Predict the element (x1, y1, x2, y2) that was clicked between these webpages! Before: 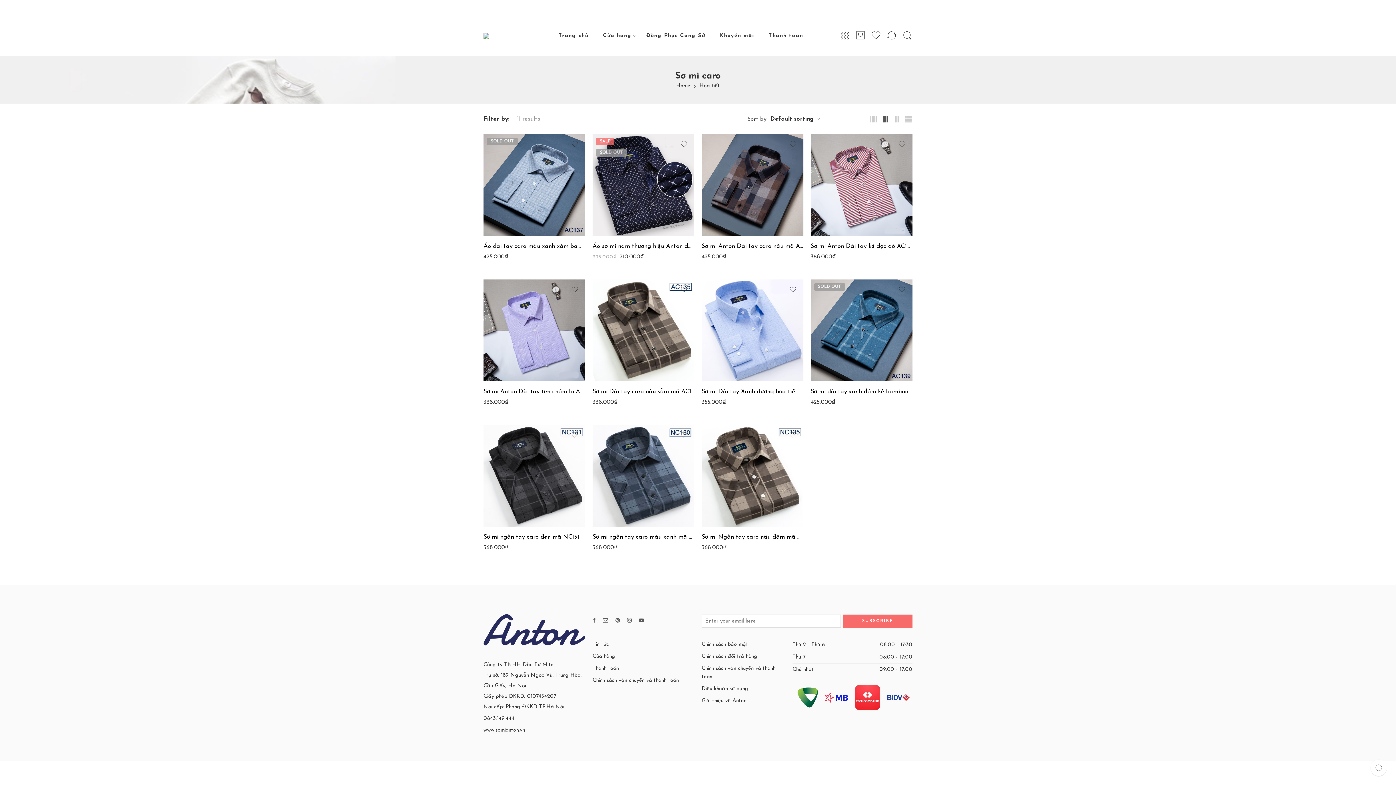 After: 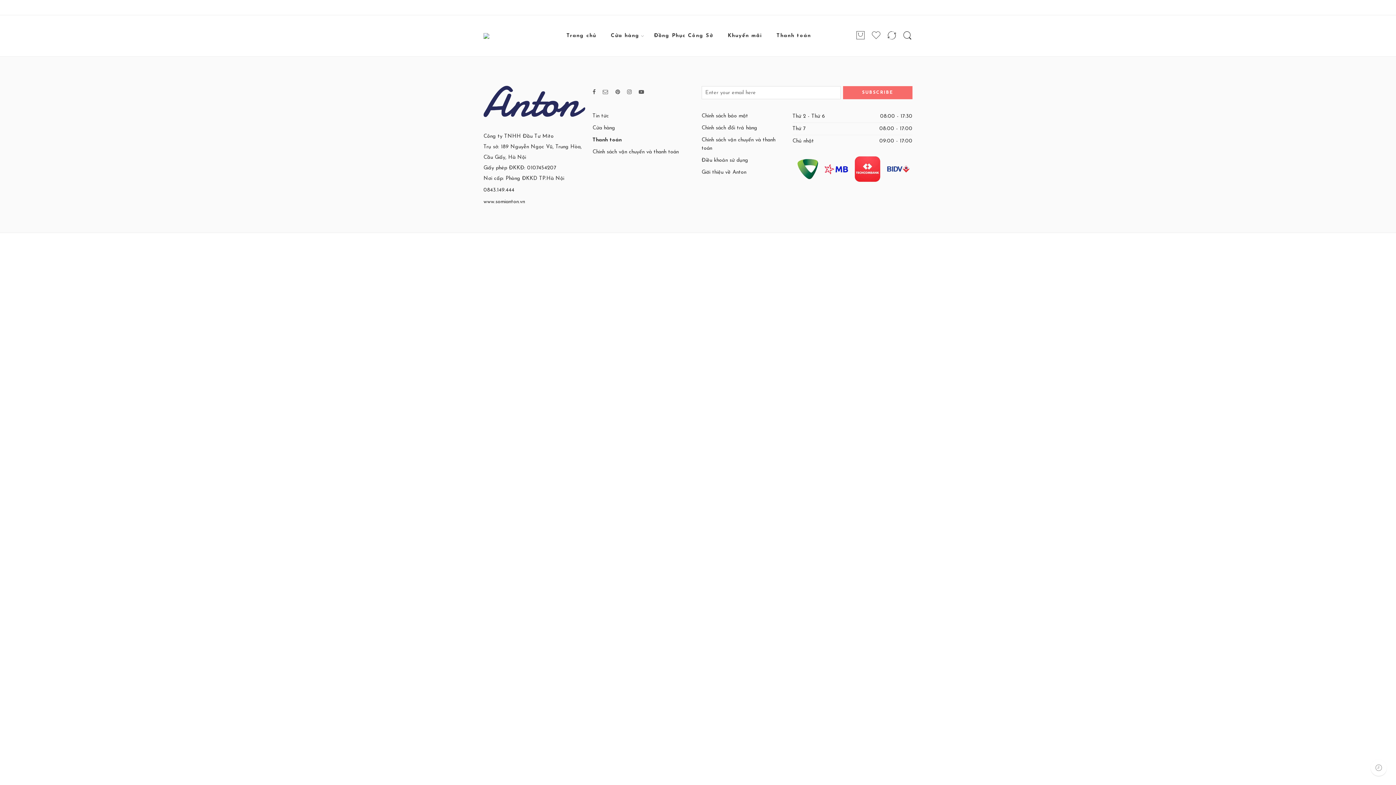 Action: bbox: (592, 662, 694, 674) label: Thanh toán